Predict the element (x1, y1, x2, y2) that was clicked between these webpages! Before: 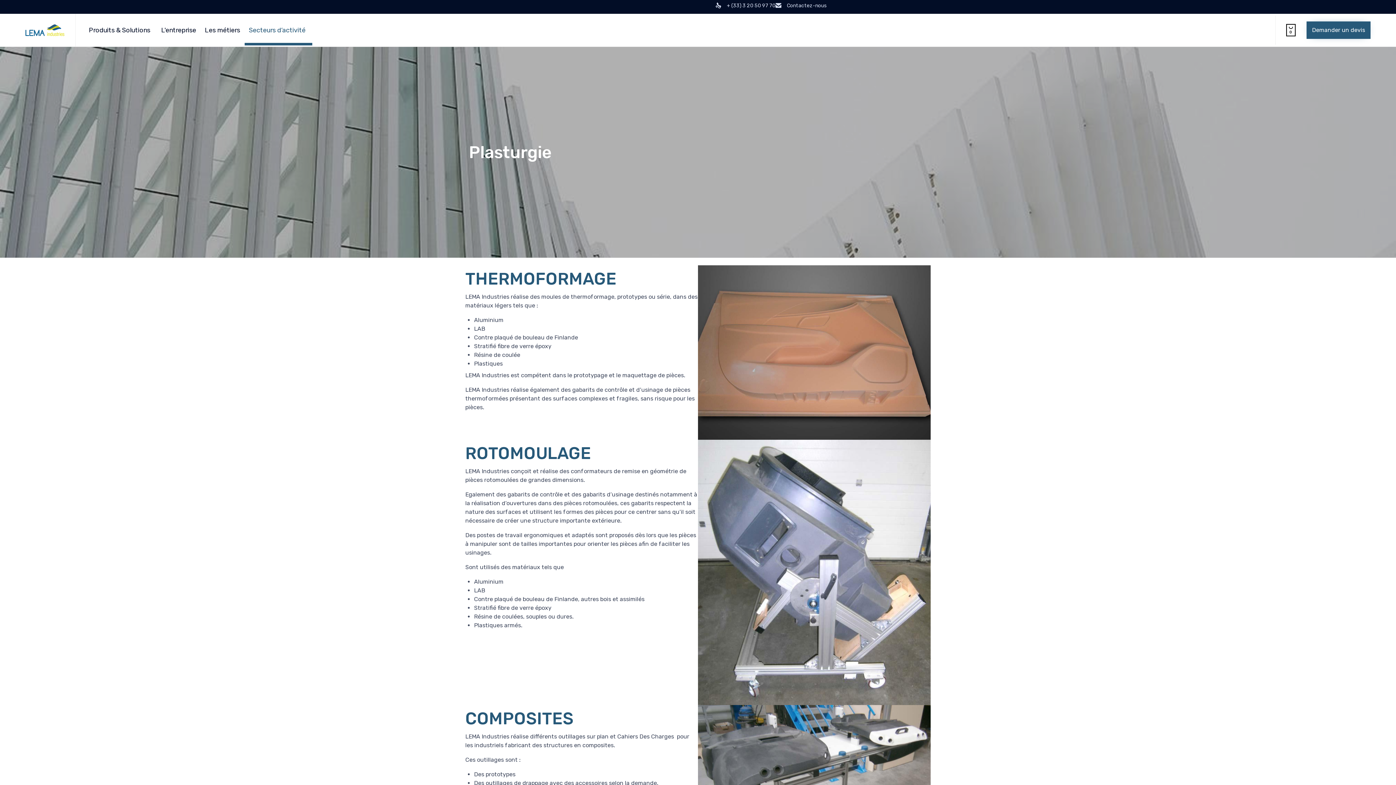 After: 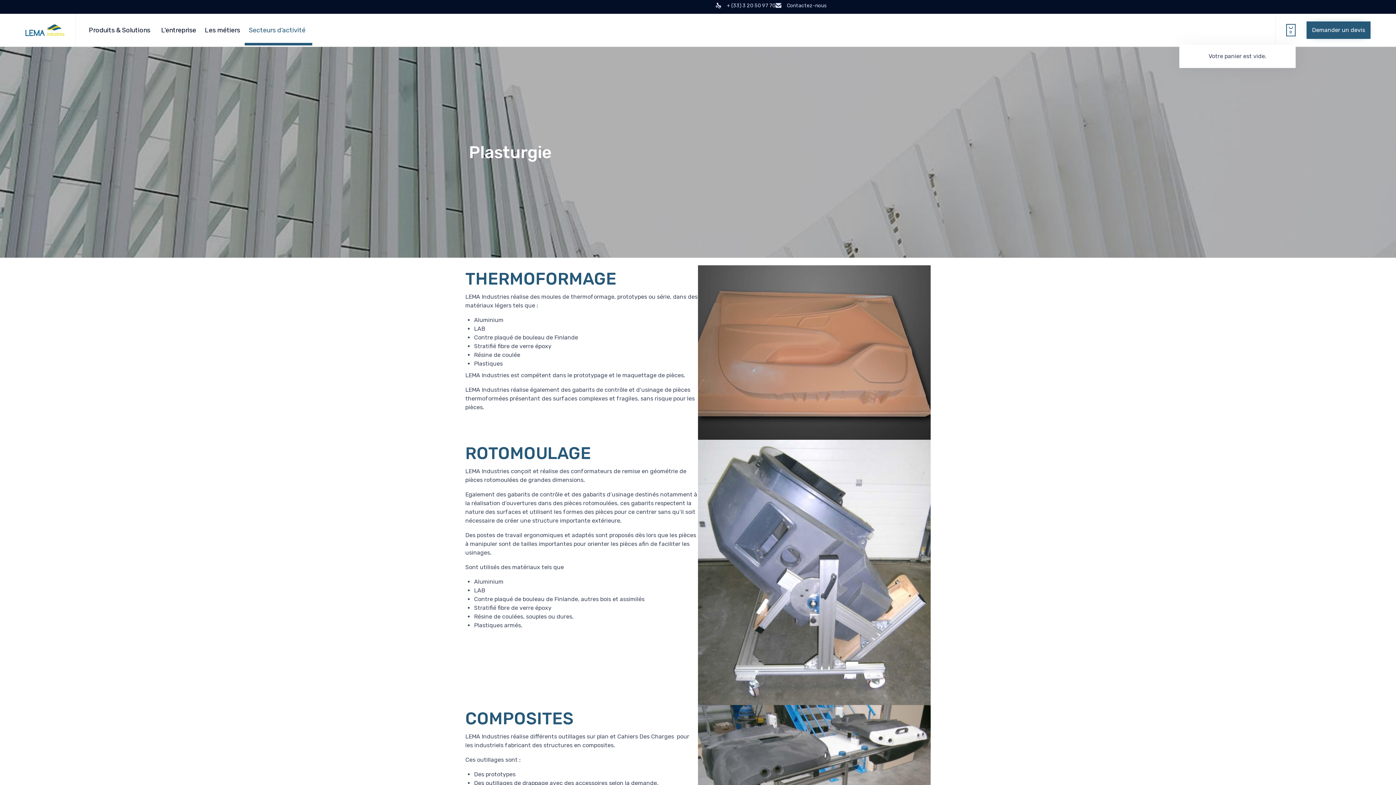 Action: bbox: (1285, 24, 1296, 35) label: 
0